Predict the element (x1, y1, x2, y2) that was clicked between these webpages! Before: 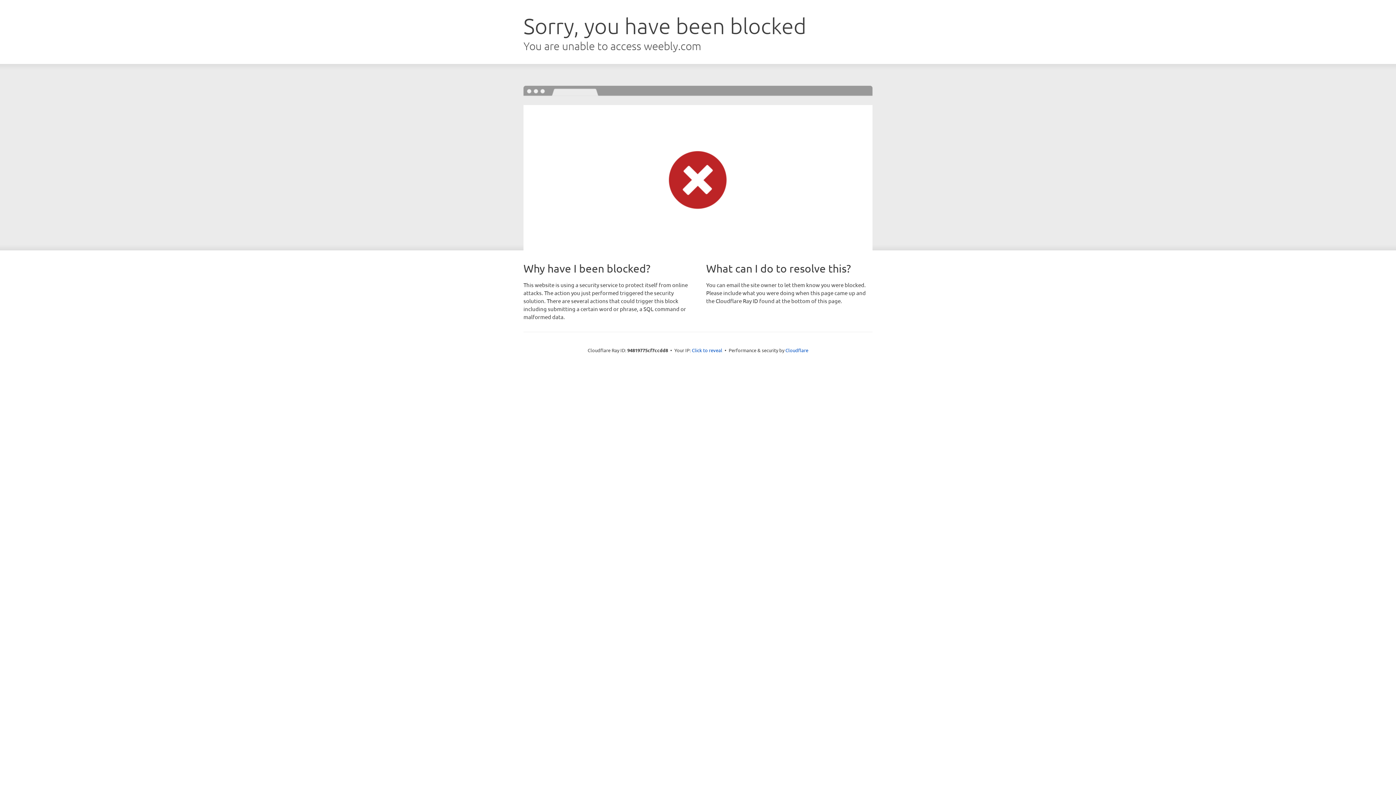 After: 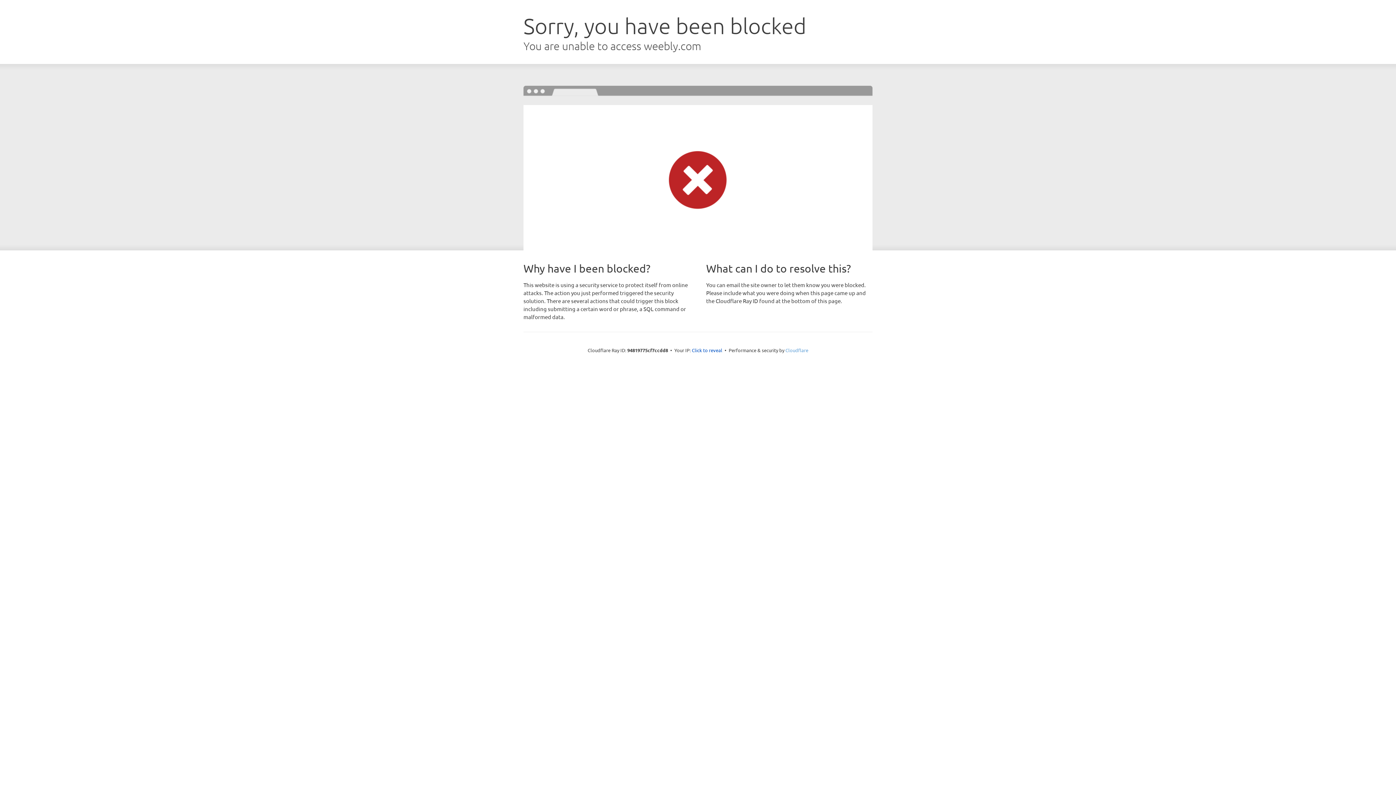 Action: label: Cloudflare bbox: (785, 347, 808, 353)